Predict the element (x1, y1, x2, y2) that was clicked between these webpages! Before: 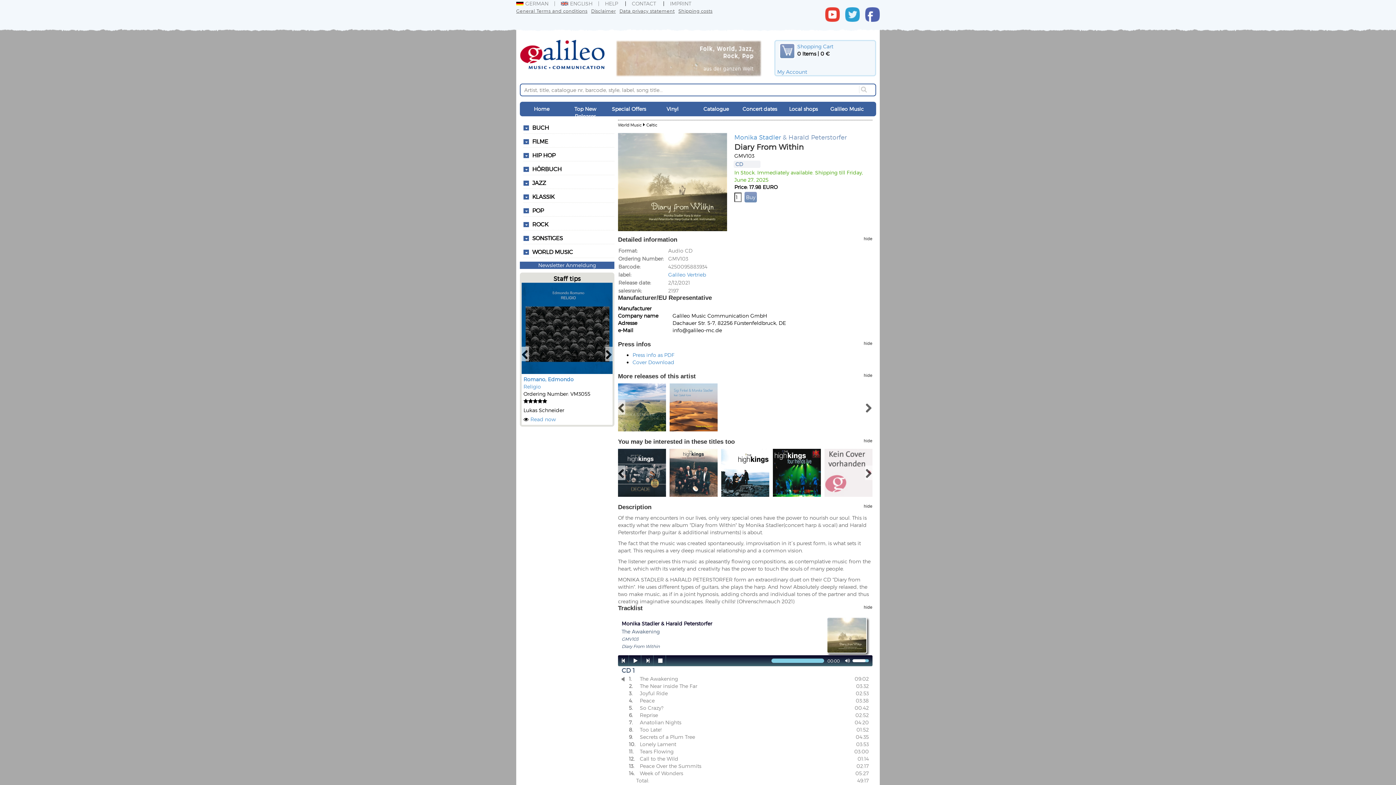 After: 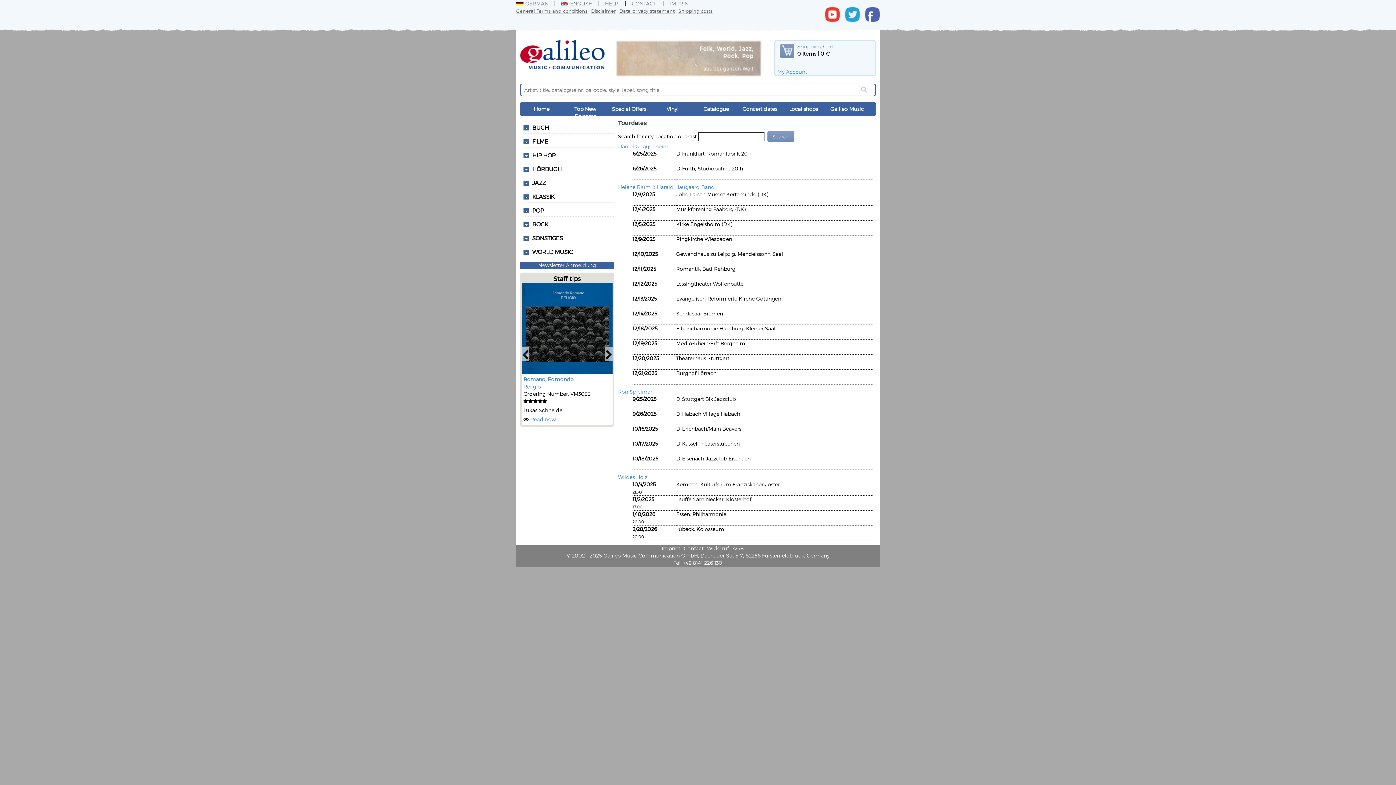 Action: bbox: (742, 105, 777, 112) label: Concert dates